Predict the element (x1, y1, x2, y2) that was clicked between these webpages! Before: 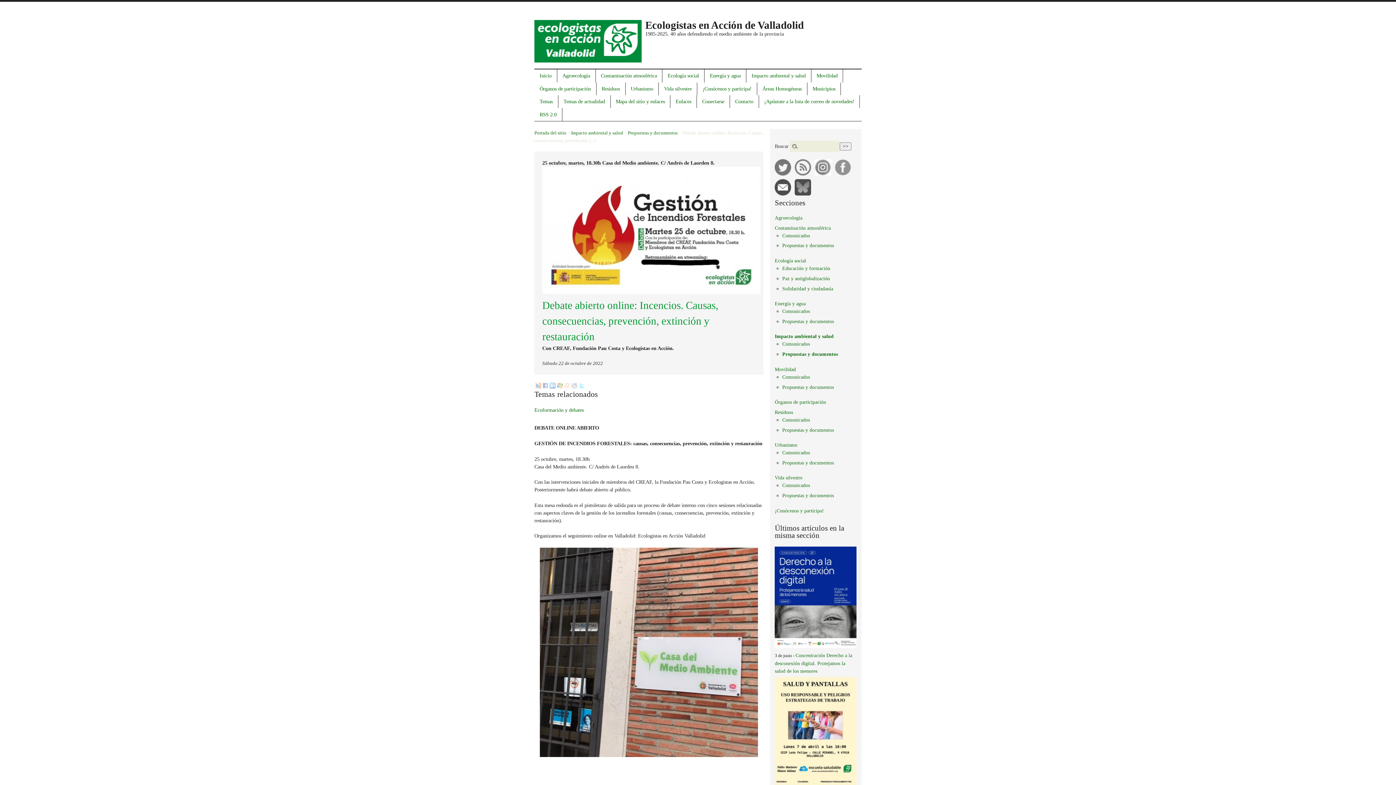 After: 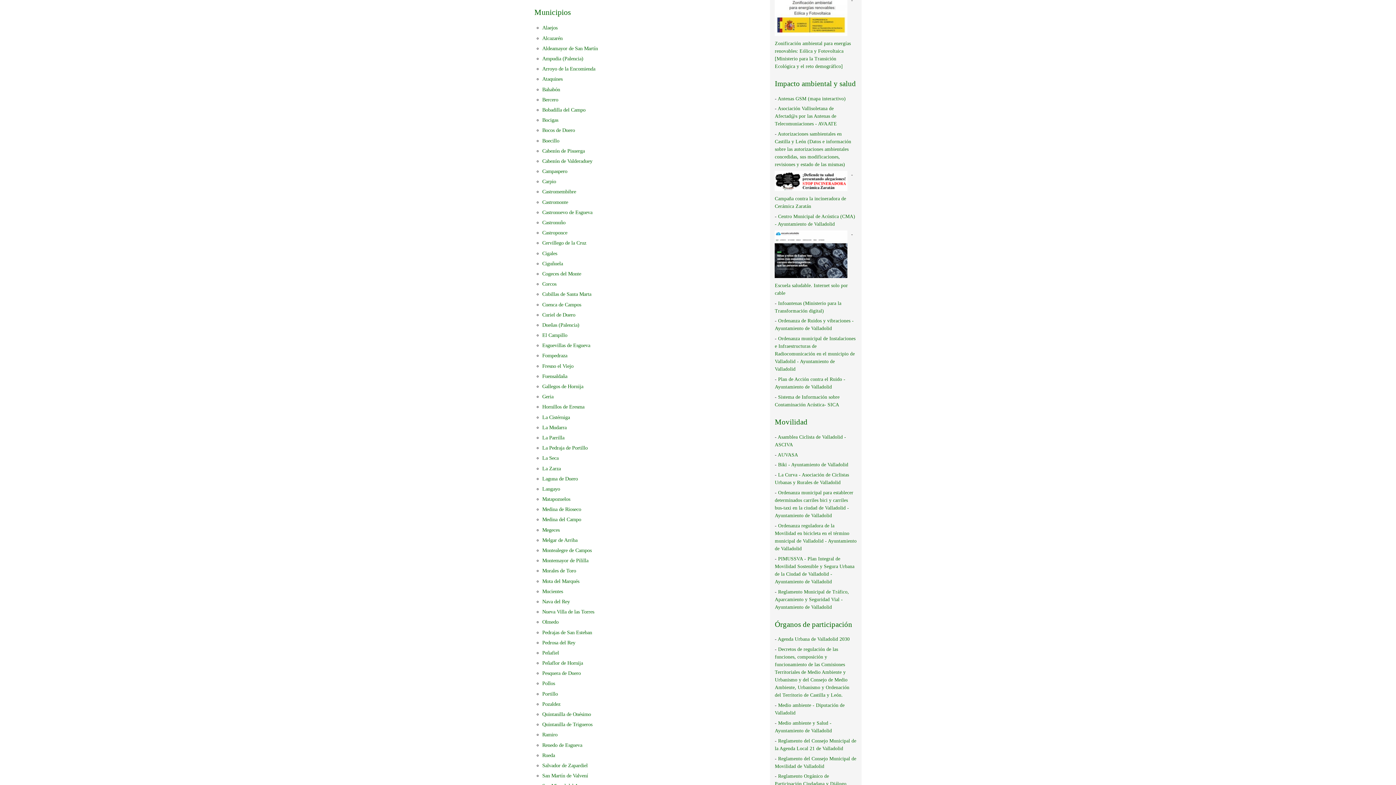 Action: bbox: (807, 82, 841, 95) label: Municipios